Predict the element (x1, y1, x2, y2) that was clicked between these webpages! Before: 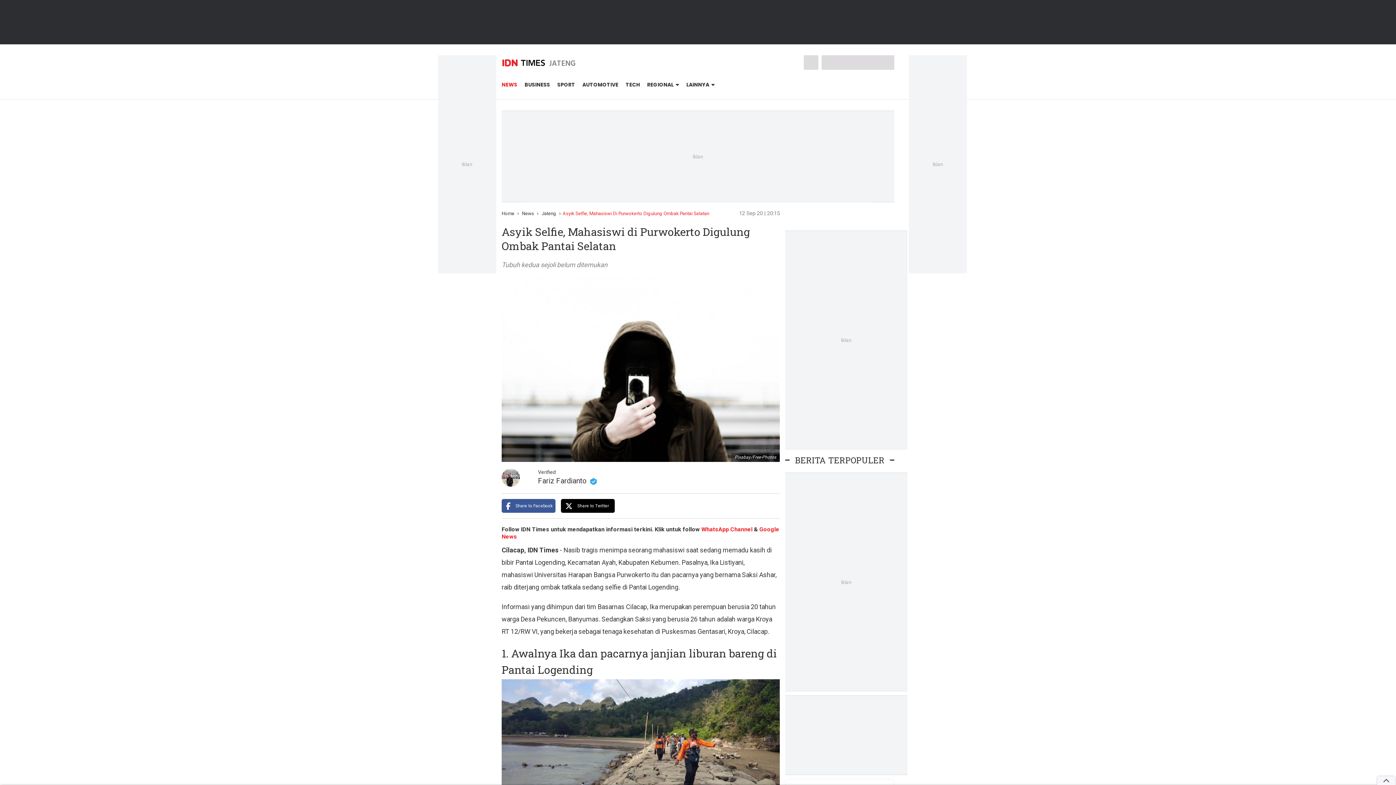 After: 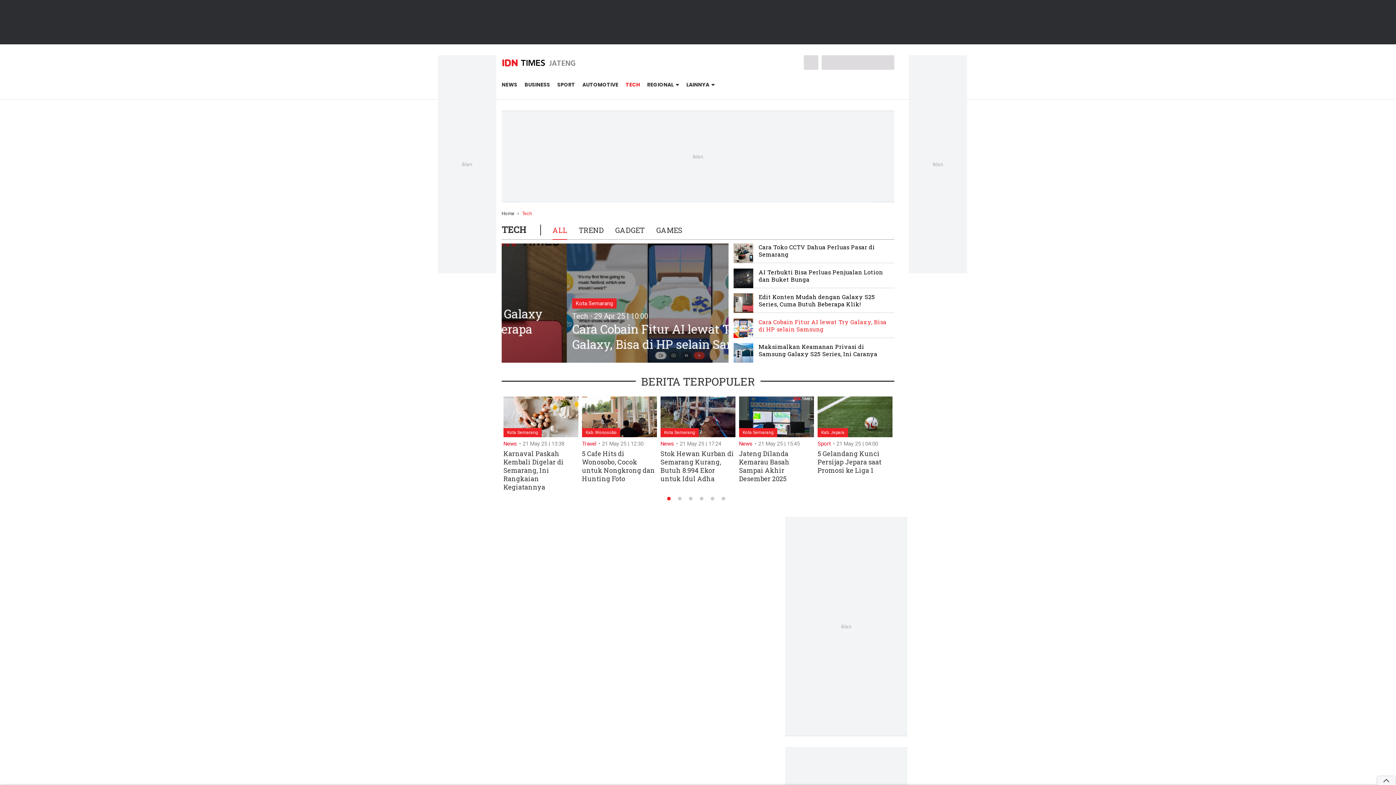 Action: label: TECH bbox: (625, 81, 640, 88)